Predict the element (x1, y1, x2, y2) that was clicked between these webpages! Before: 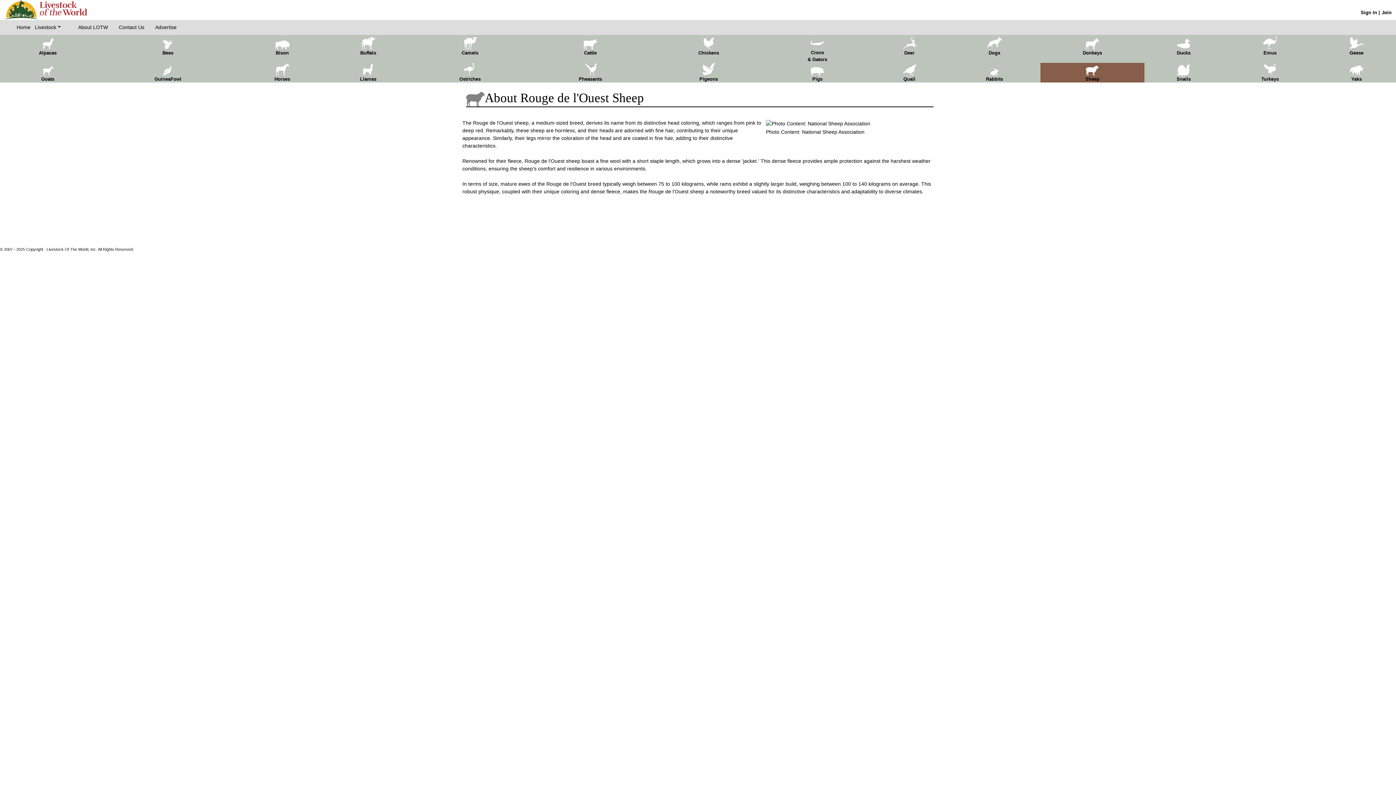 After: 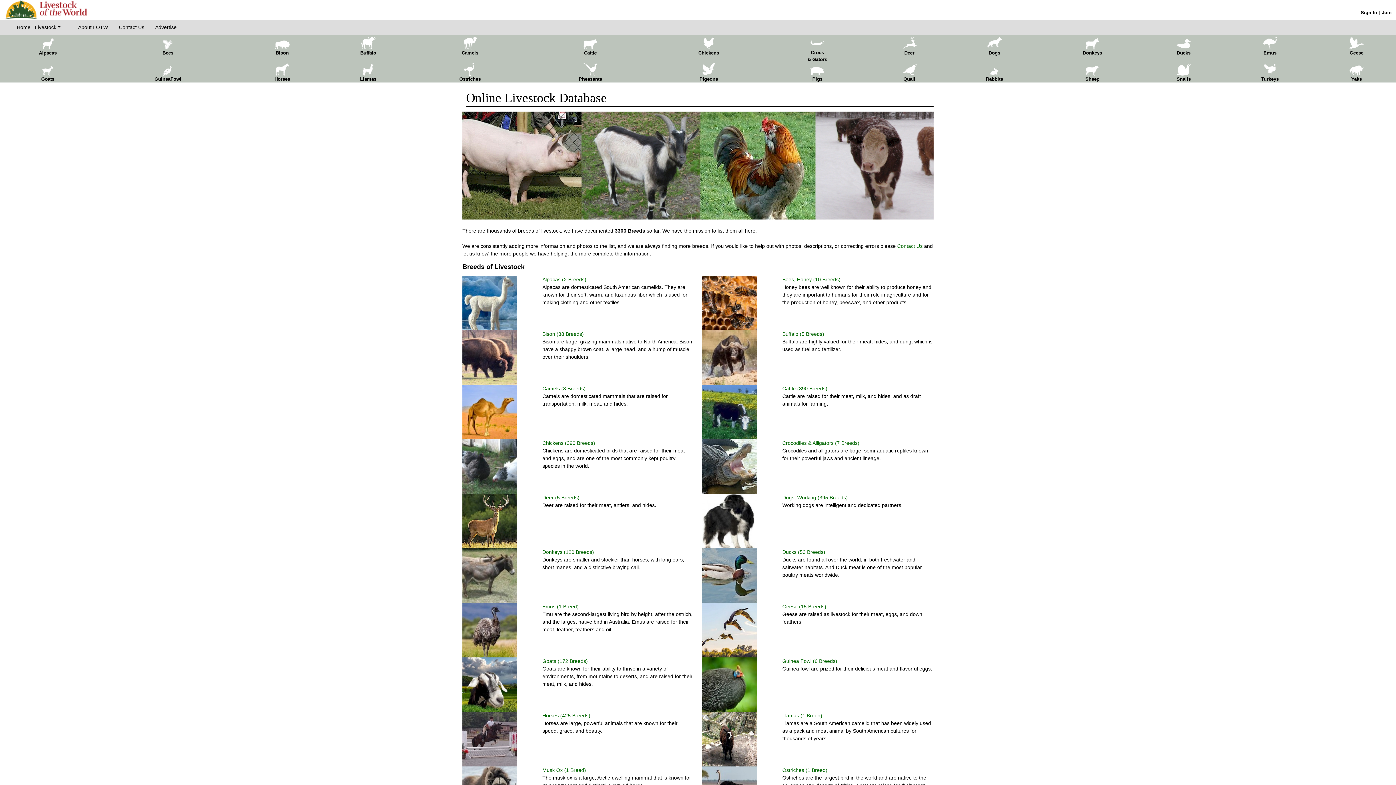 Action: label: Home    bbox: (16, 24, 34, 30)